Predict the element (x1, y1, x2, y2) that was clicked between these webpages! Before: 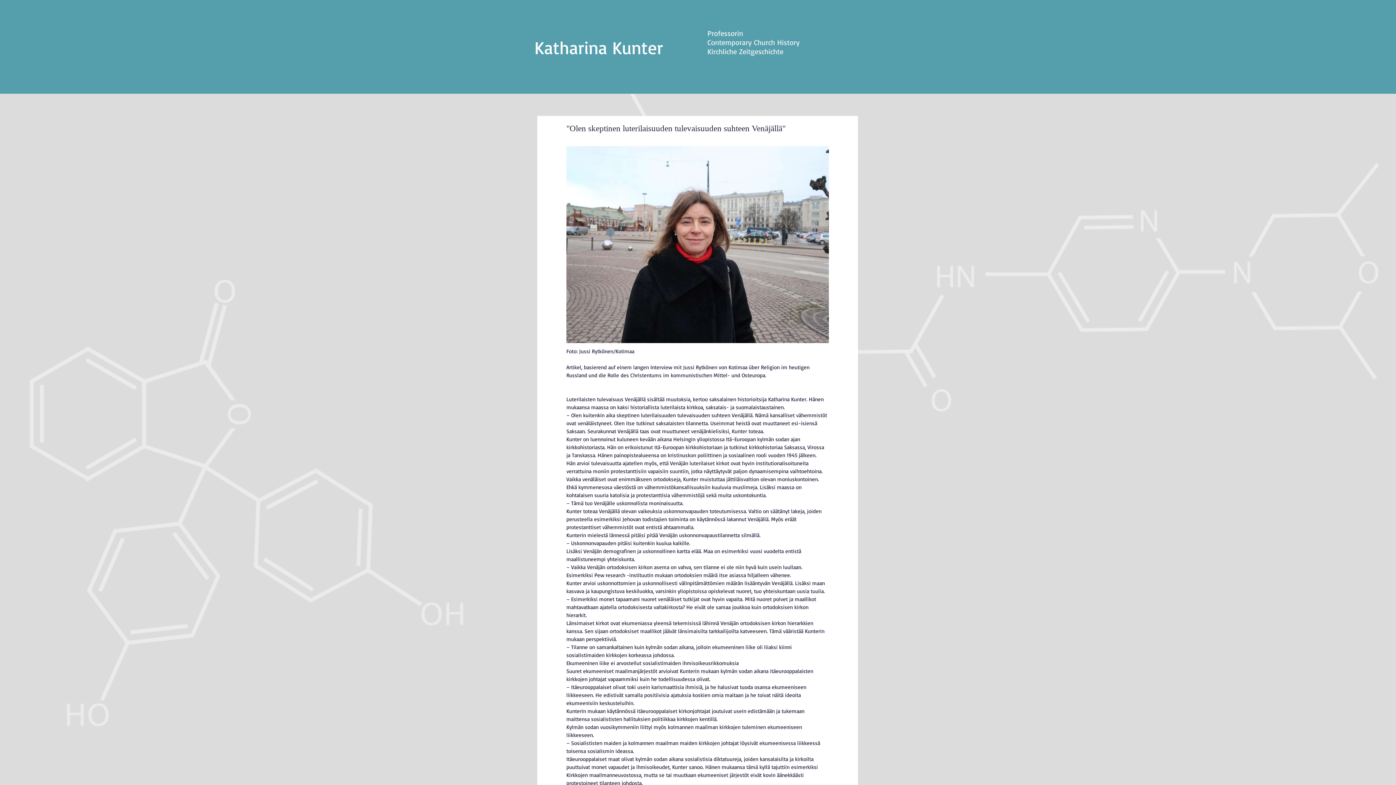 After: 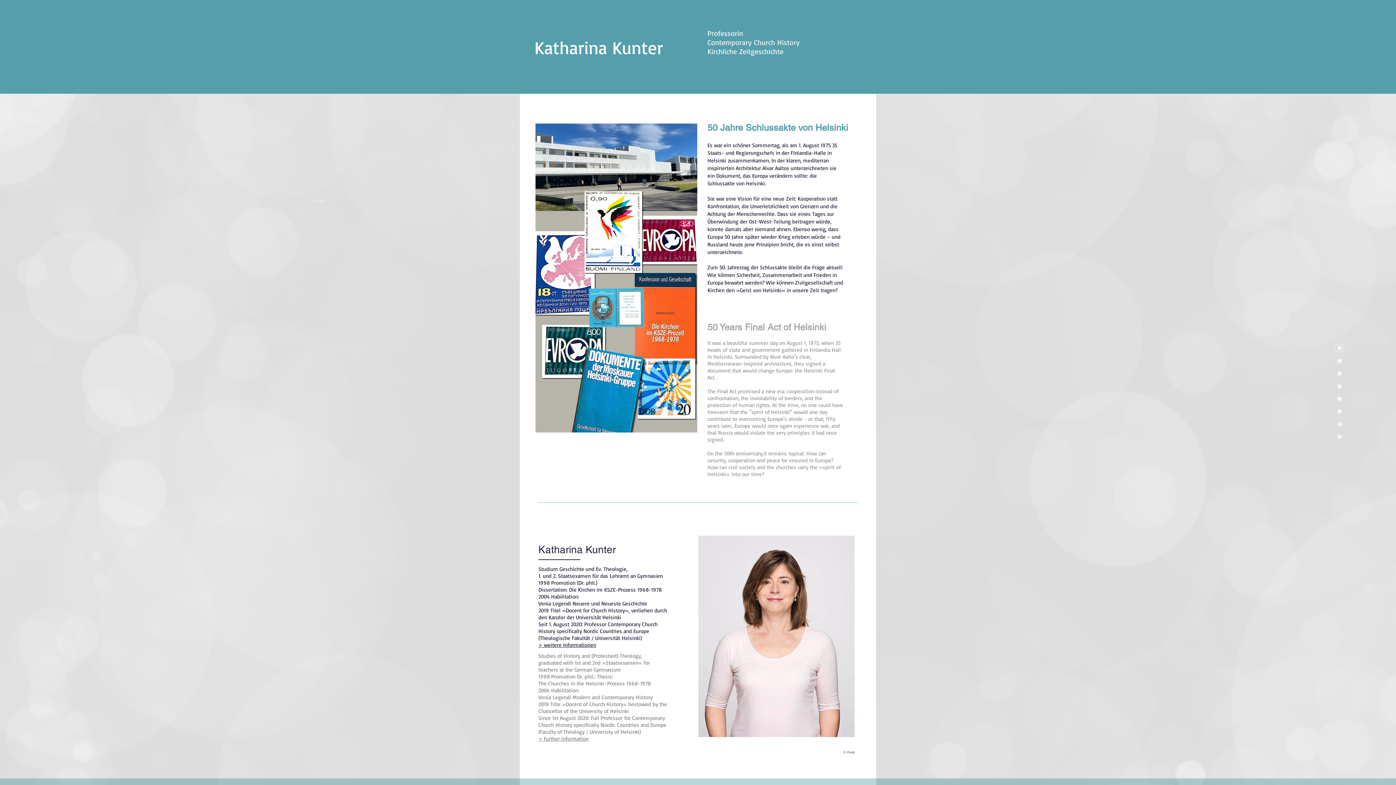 Action: label: Katharina Kunter bbox: (534, 44, 663, 56)